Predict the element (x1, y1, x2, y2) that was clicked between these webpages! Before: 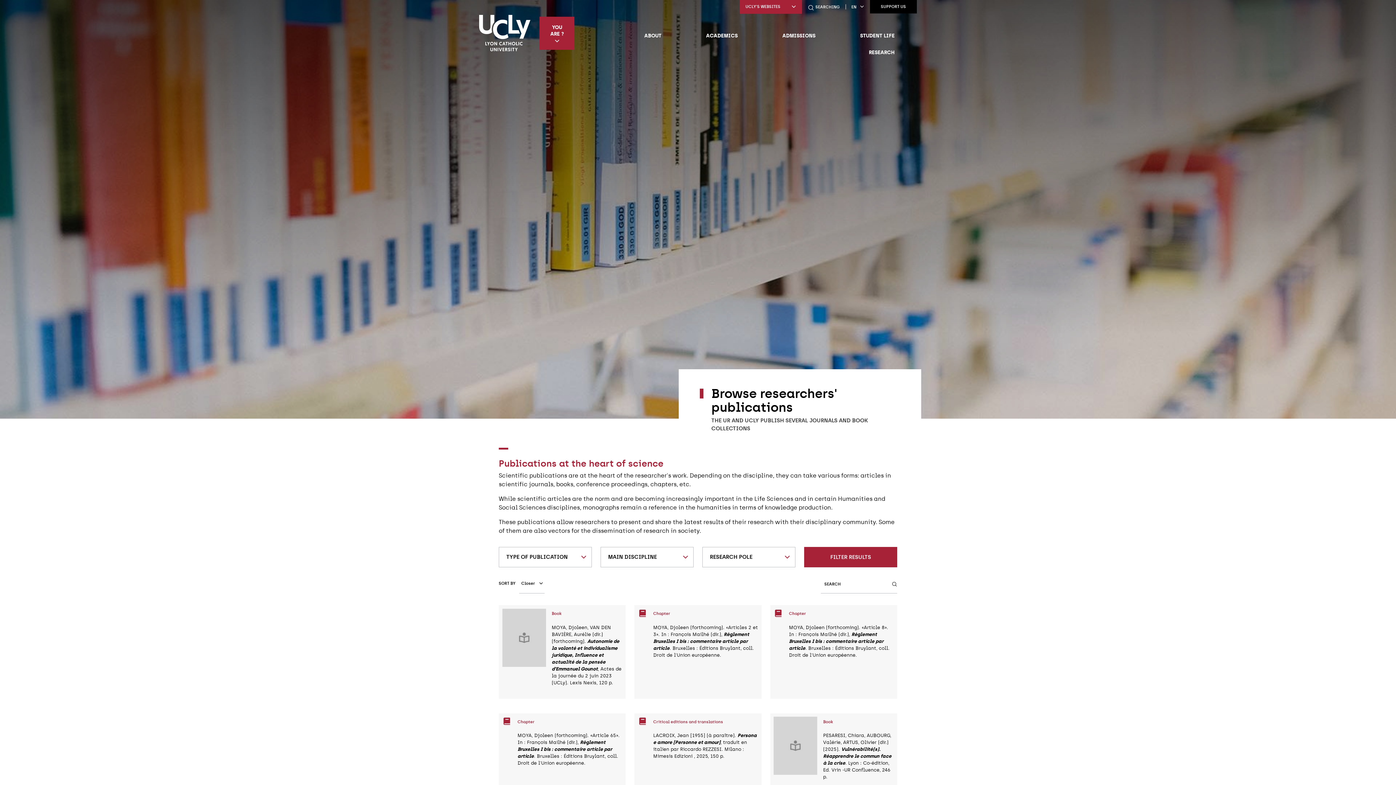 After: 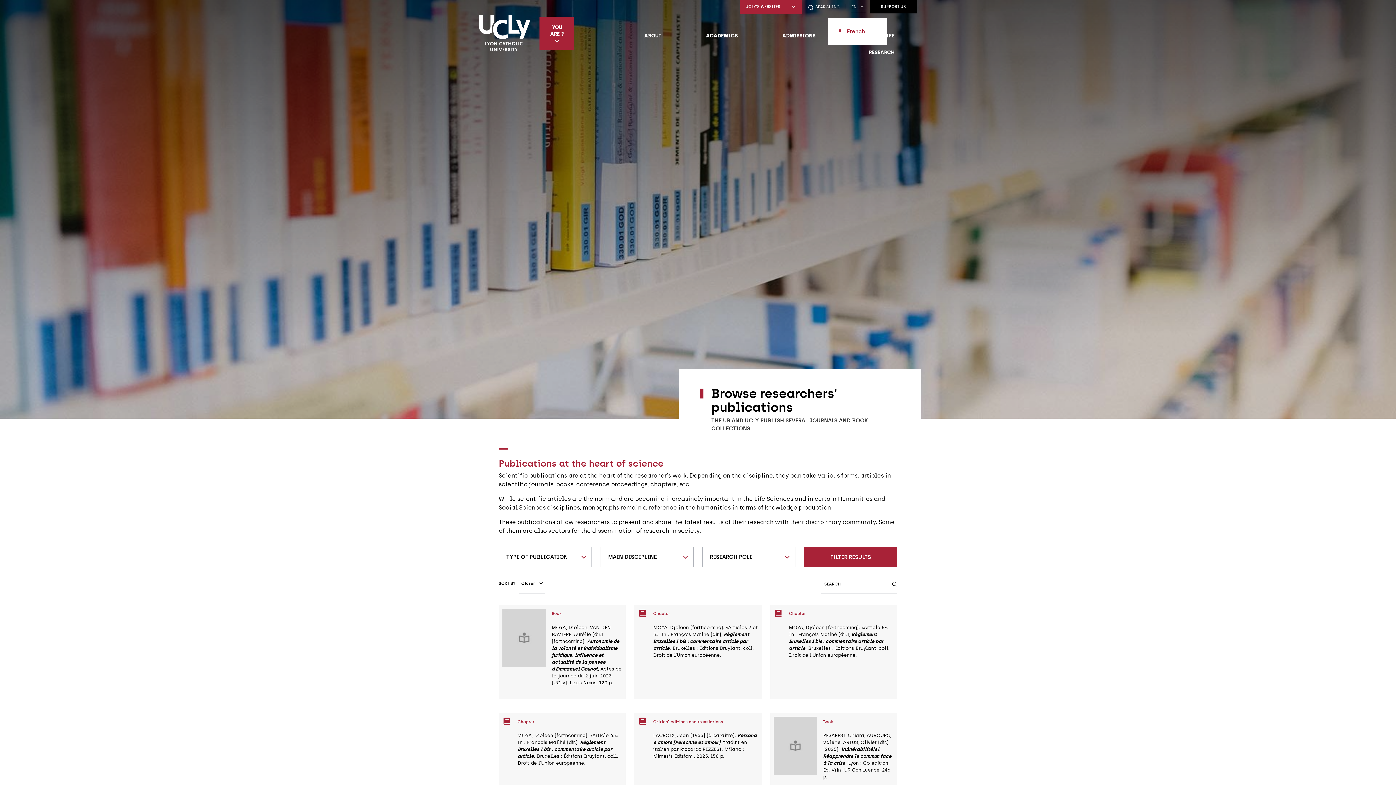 Action: label: EN bbox: (845, 0, 870, 13)